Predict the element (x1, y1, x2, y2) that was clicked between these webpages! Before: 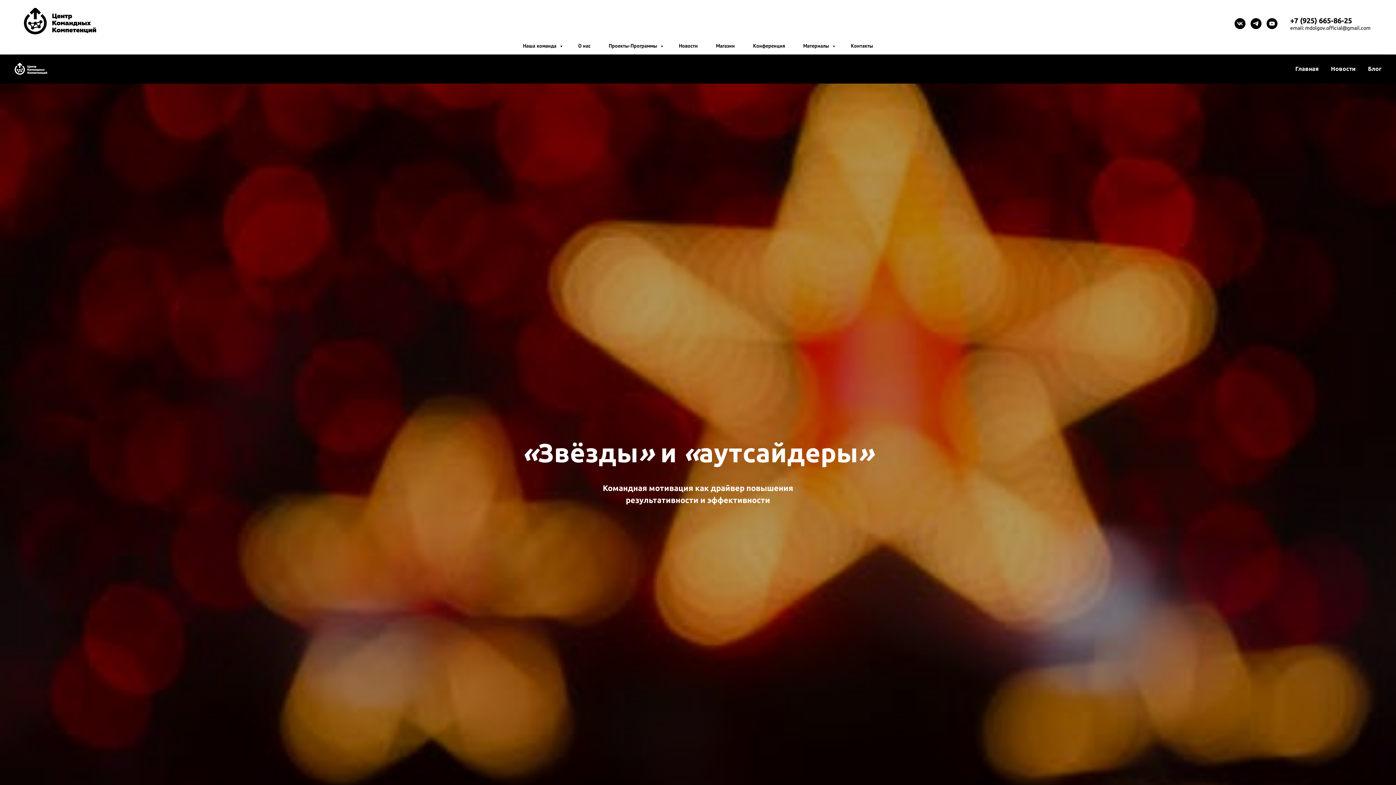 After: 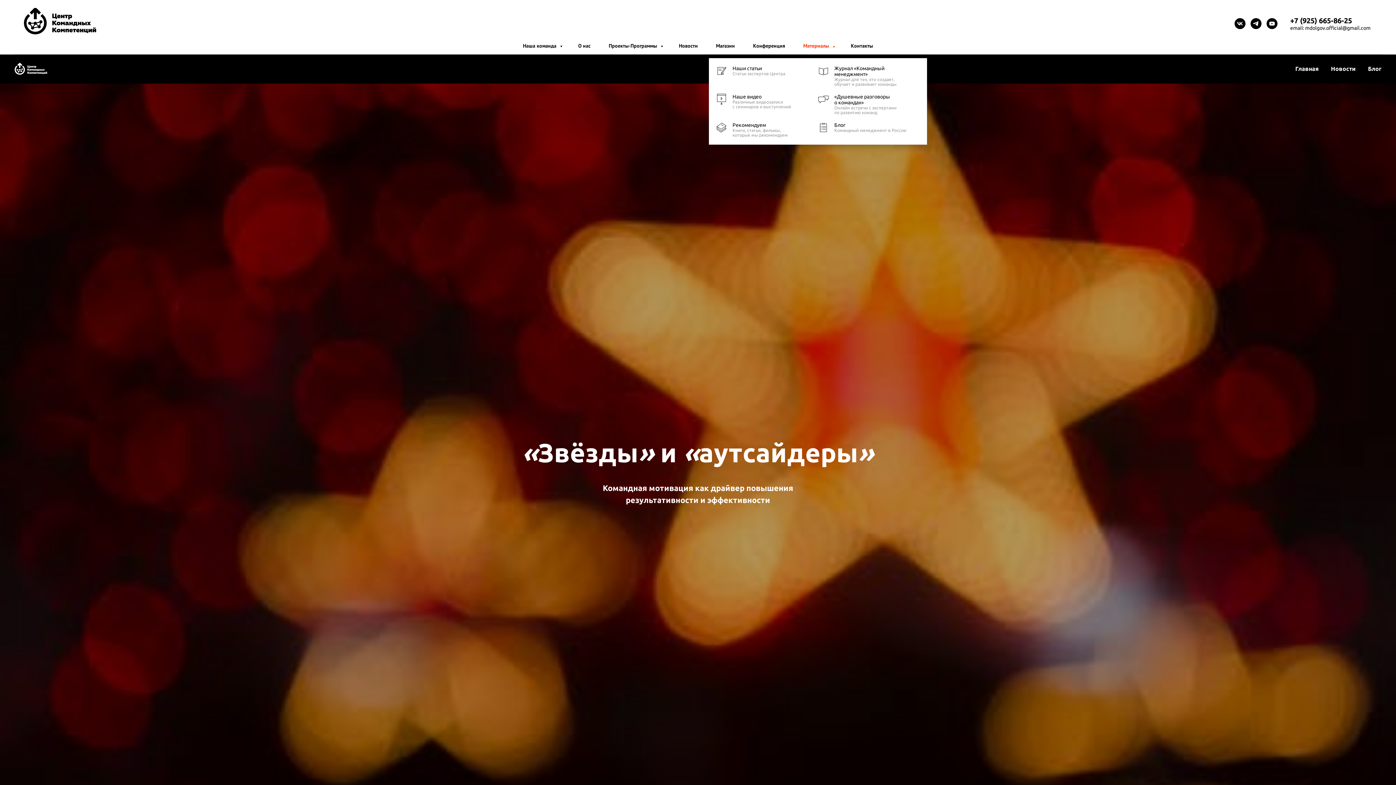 Action: label: Материалы  bbox: (803, 42, 832, 49)